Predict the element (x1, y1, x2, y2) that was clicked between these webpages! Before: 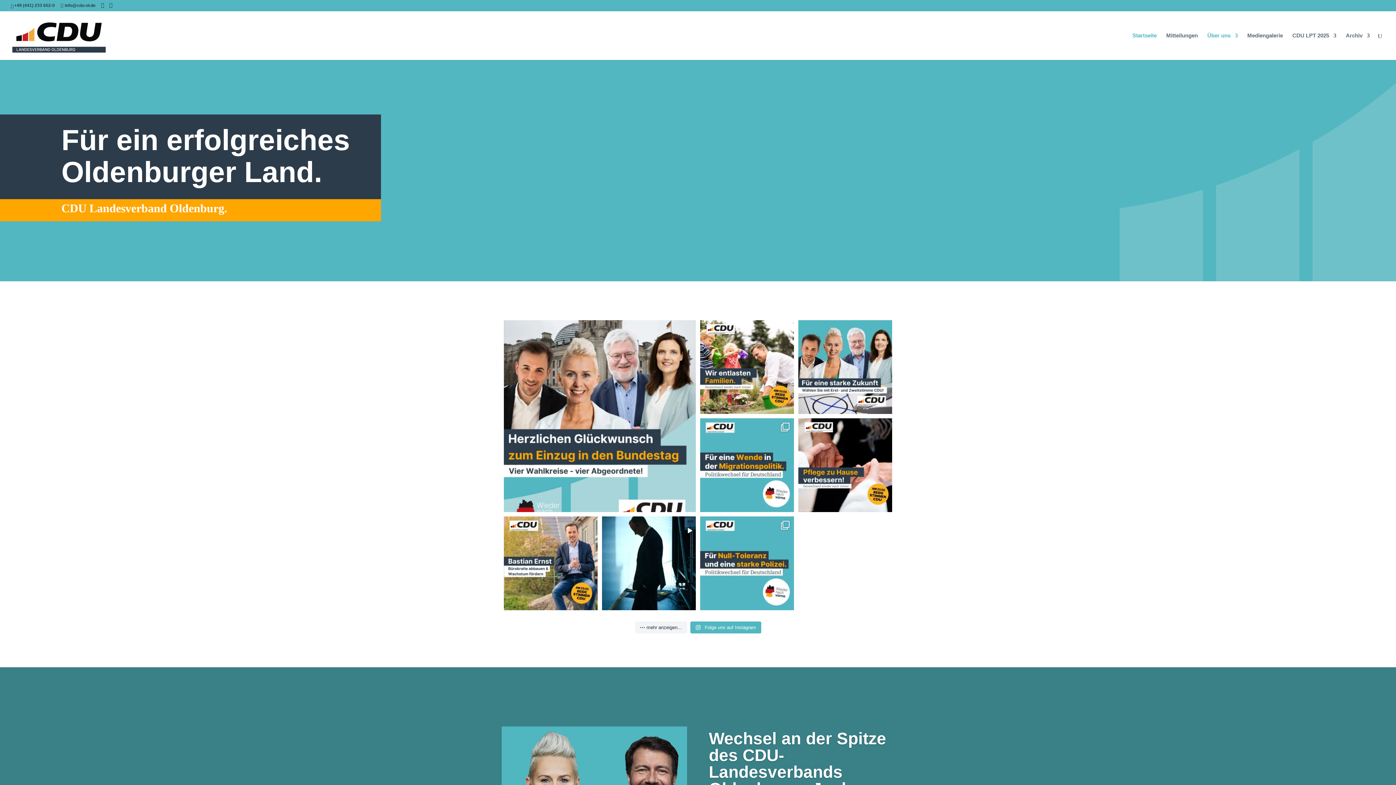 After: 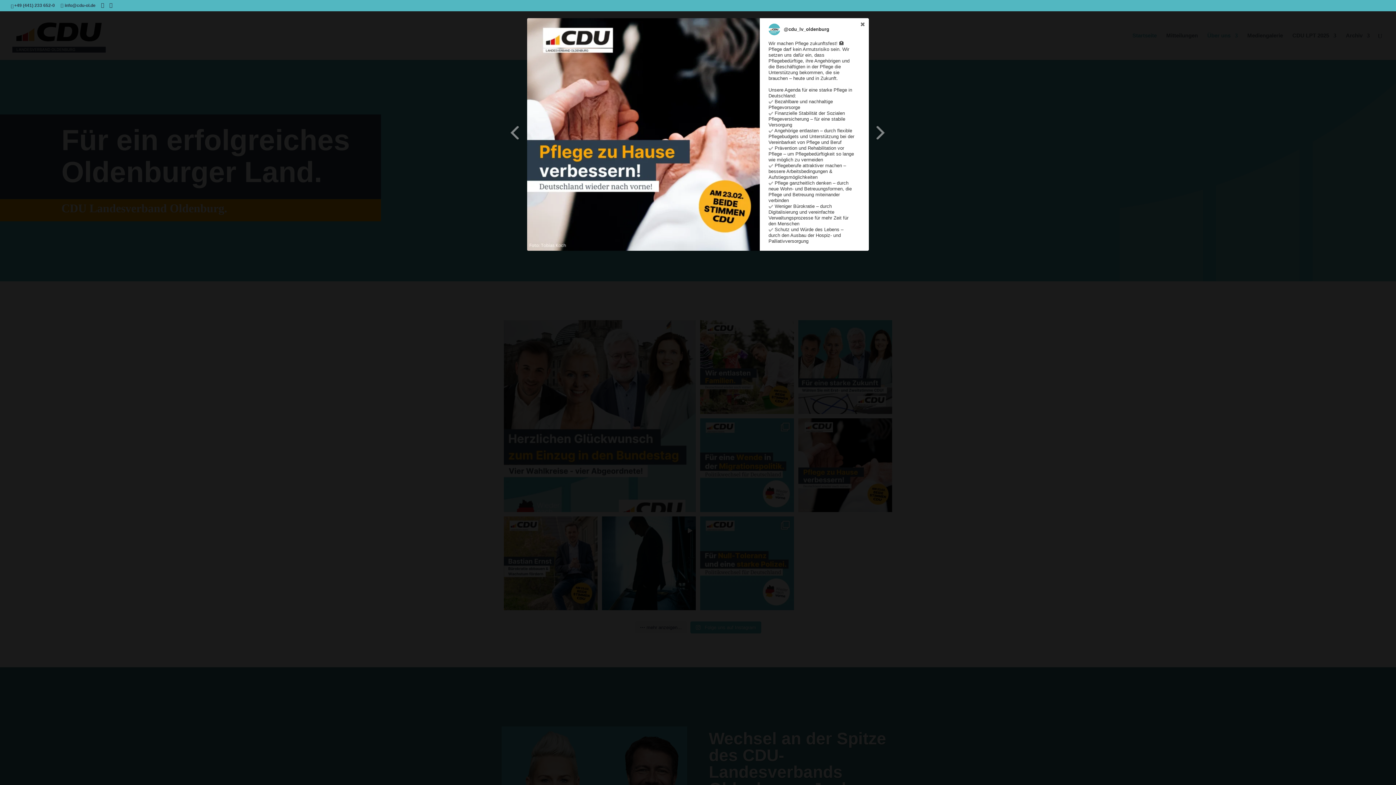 Action: label: Open bbox: (798, 418, 892, 512)